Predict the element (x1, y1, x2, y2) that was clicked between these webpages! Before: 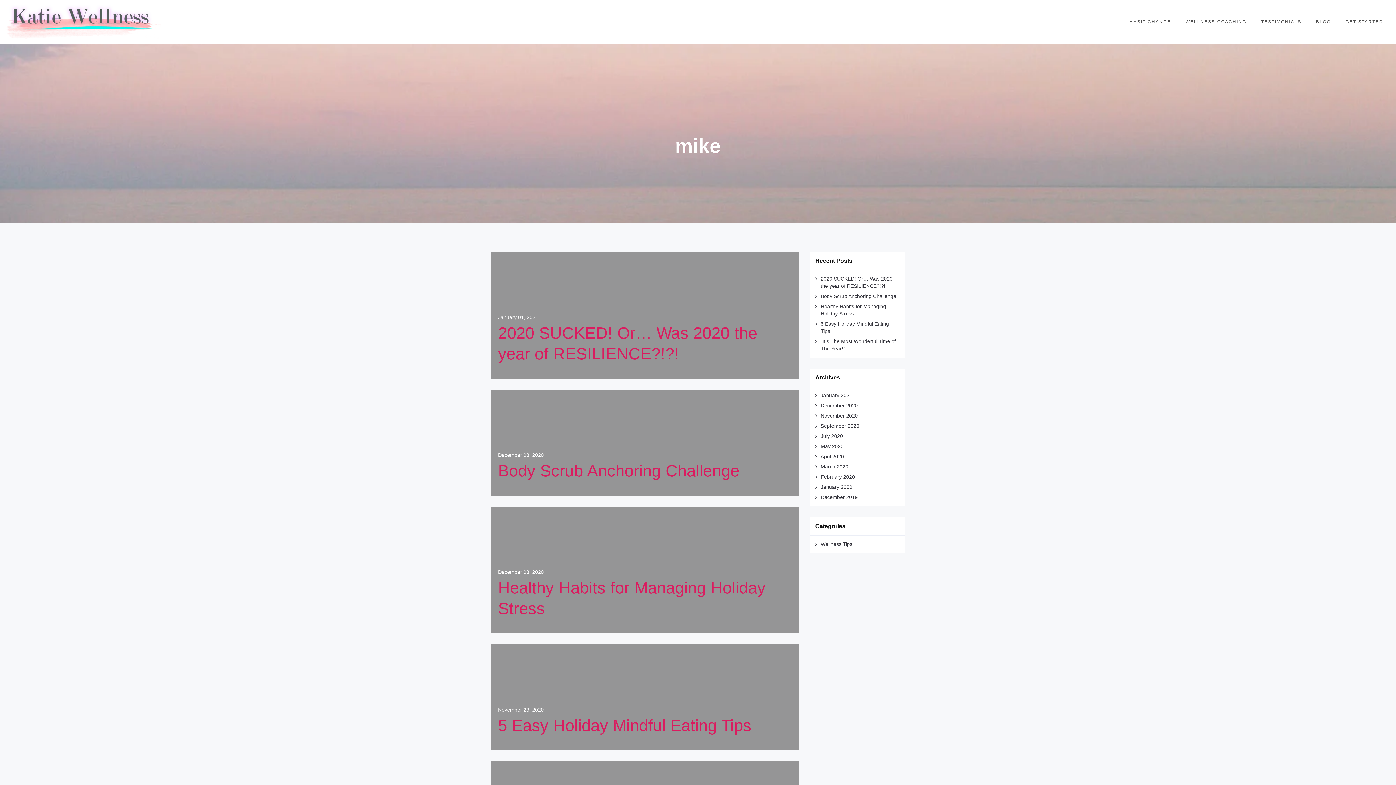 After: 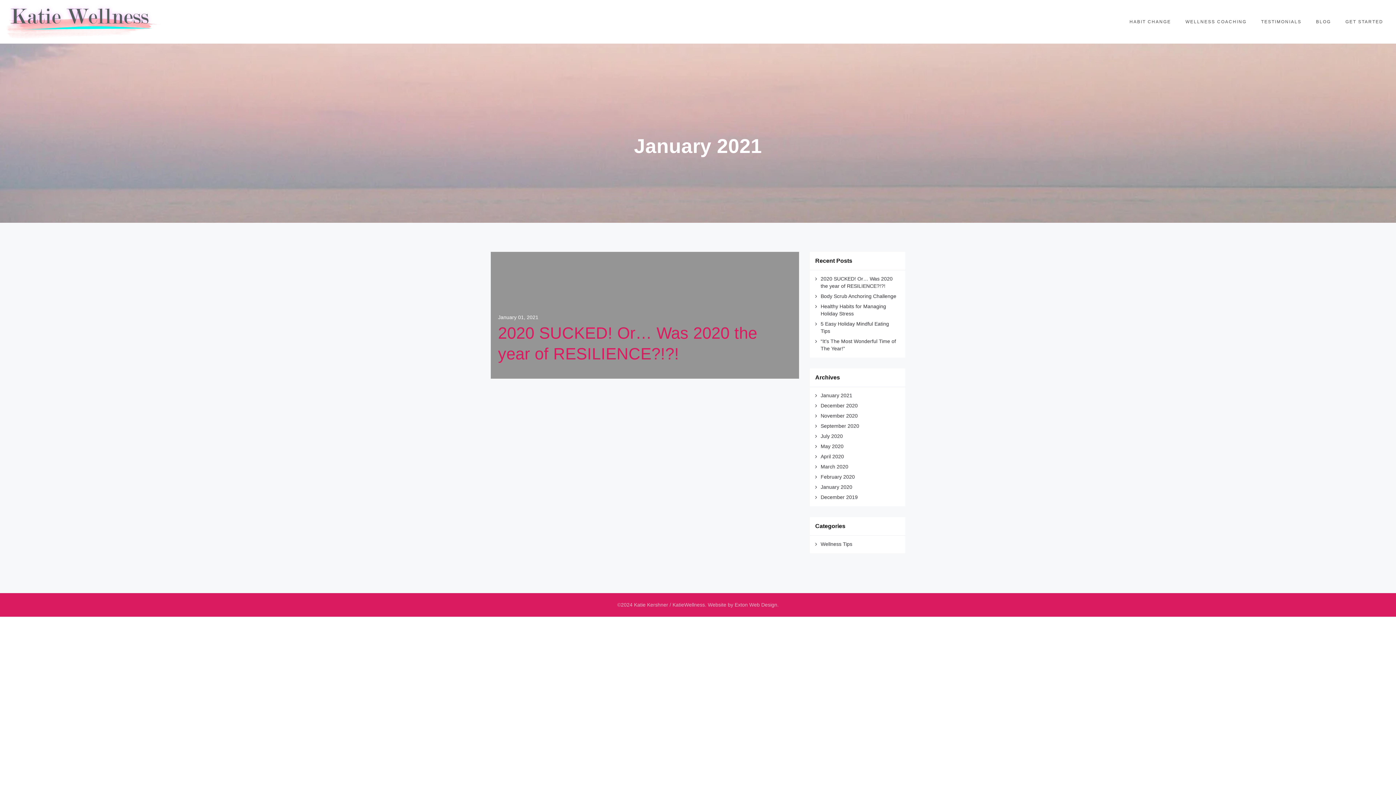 Action: label: January 2021 bbox: (820, 392, 852, 398)